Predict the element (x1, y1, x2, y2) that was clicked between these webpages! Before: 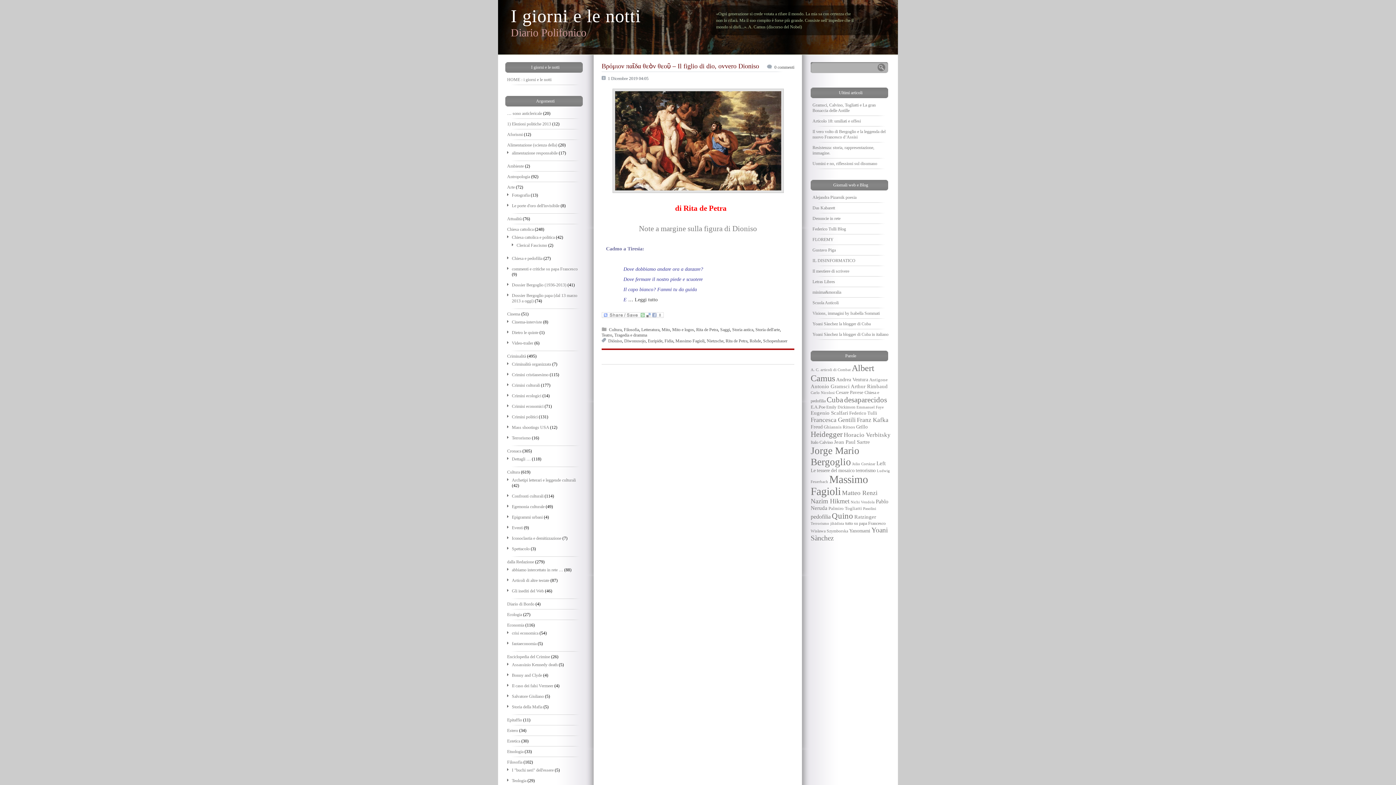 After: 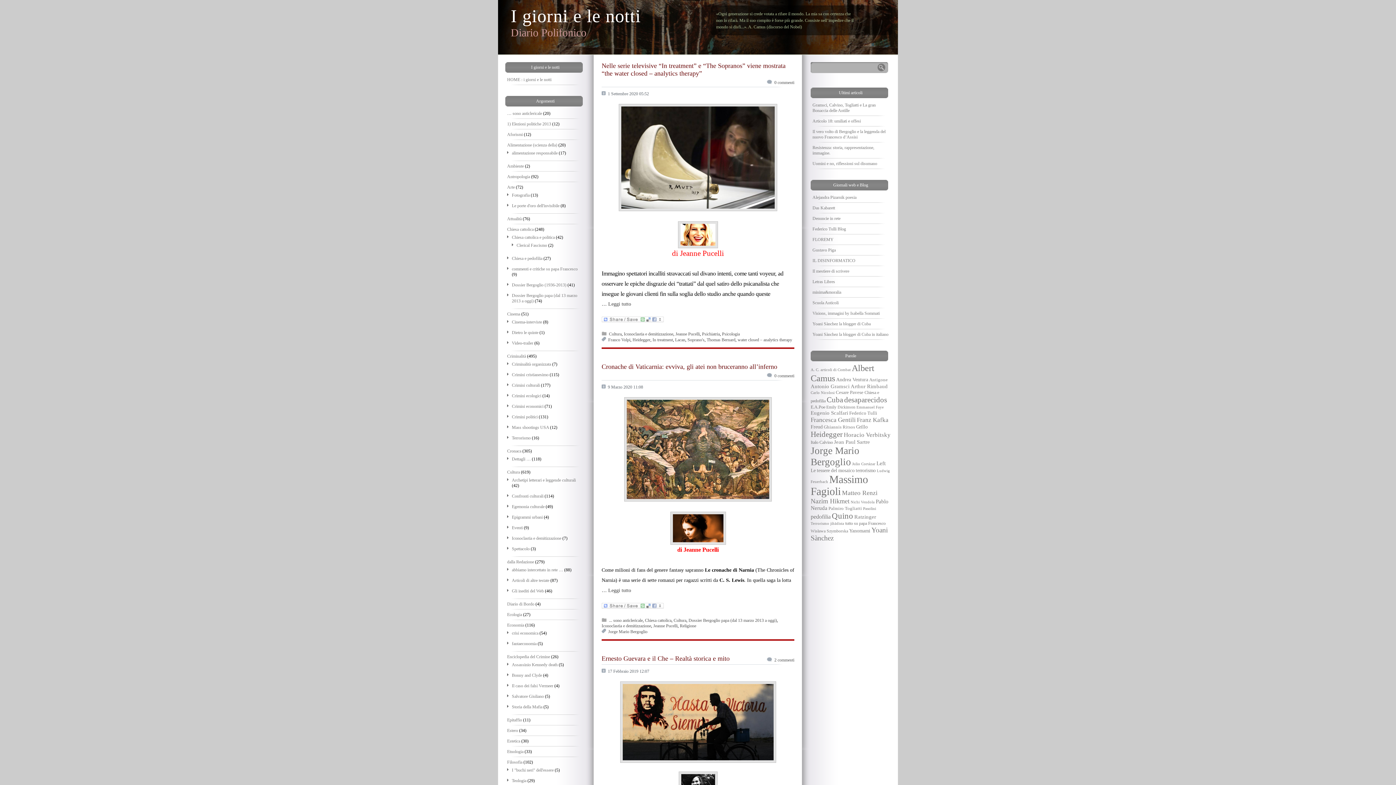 Action: label: Iconoclastia e demitizzazione bbox: (512, 536, 561, 541)